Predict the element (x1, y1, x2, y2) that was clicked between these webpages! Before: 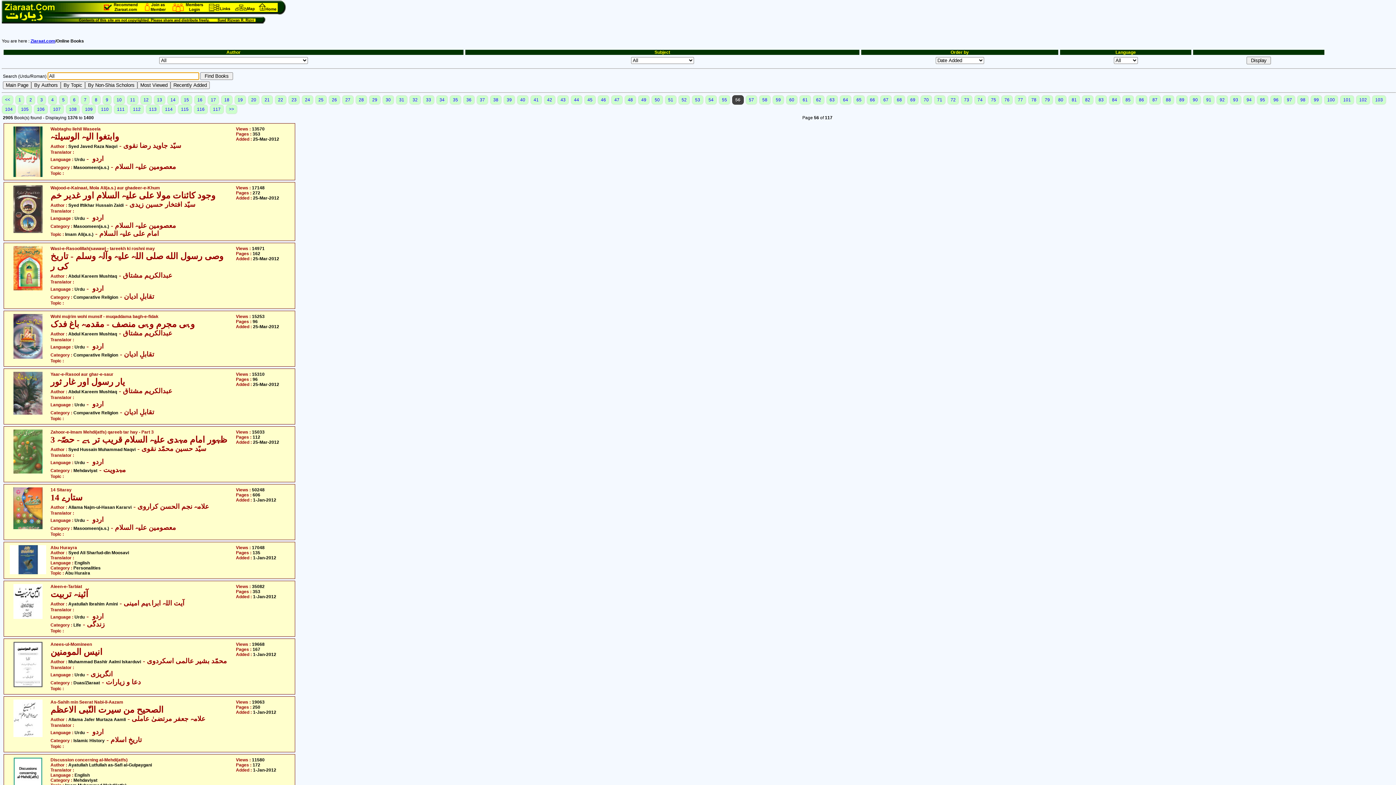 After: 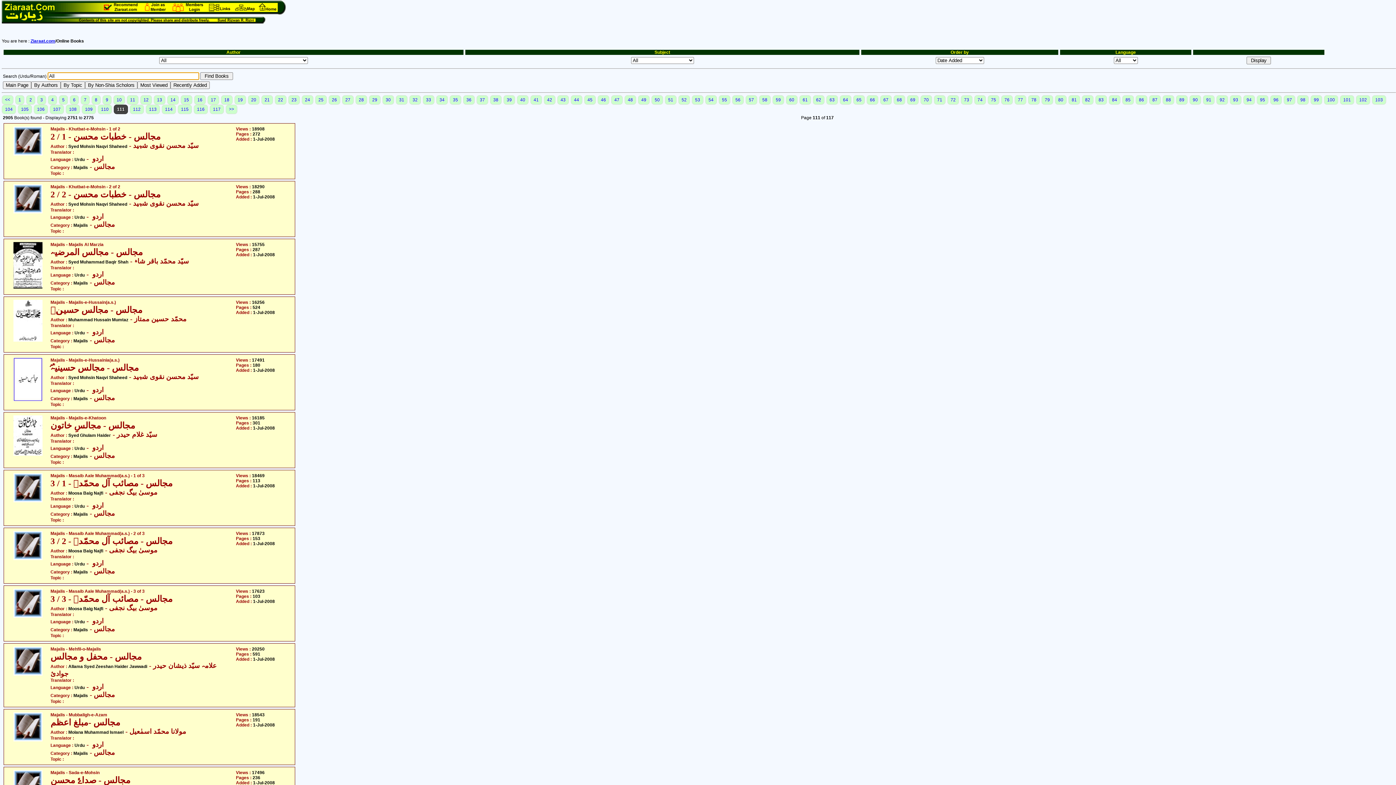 Action: bbox: (113, 104, 128, 114) label: 111